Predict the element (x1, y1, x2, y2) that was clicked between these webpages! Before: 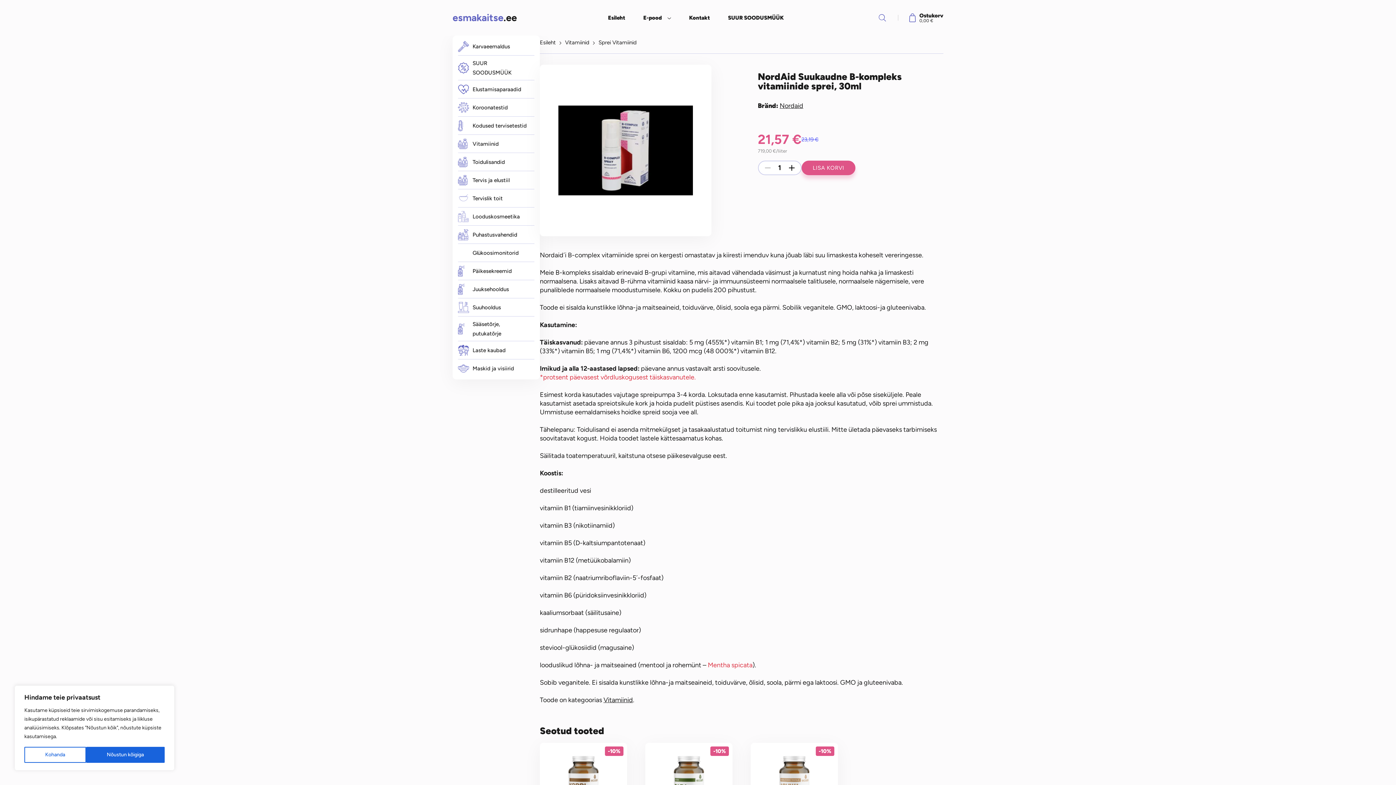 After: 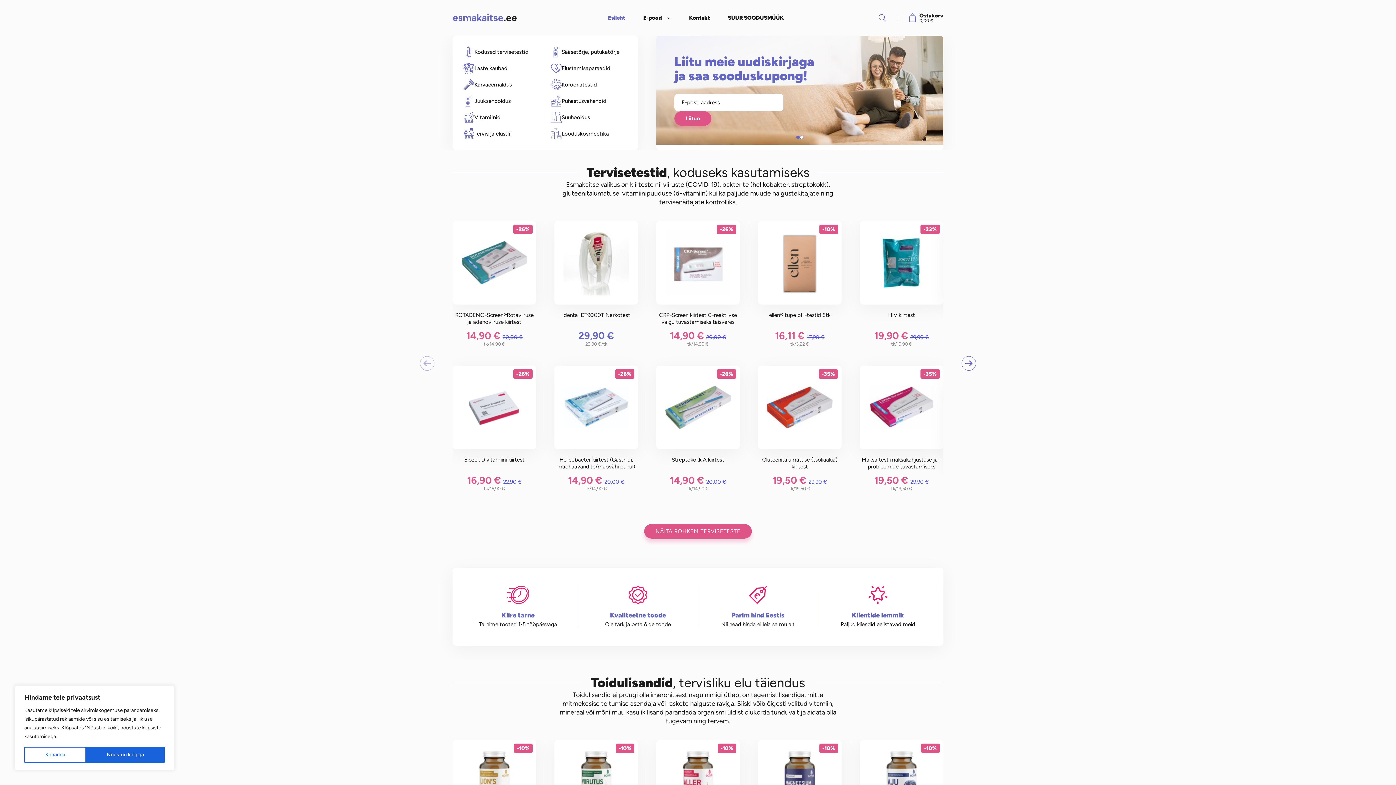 Action: label: Esileht bbox: (540, 39, 556, 45)